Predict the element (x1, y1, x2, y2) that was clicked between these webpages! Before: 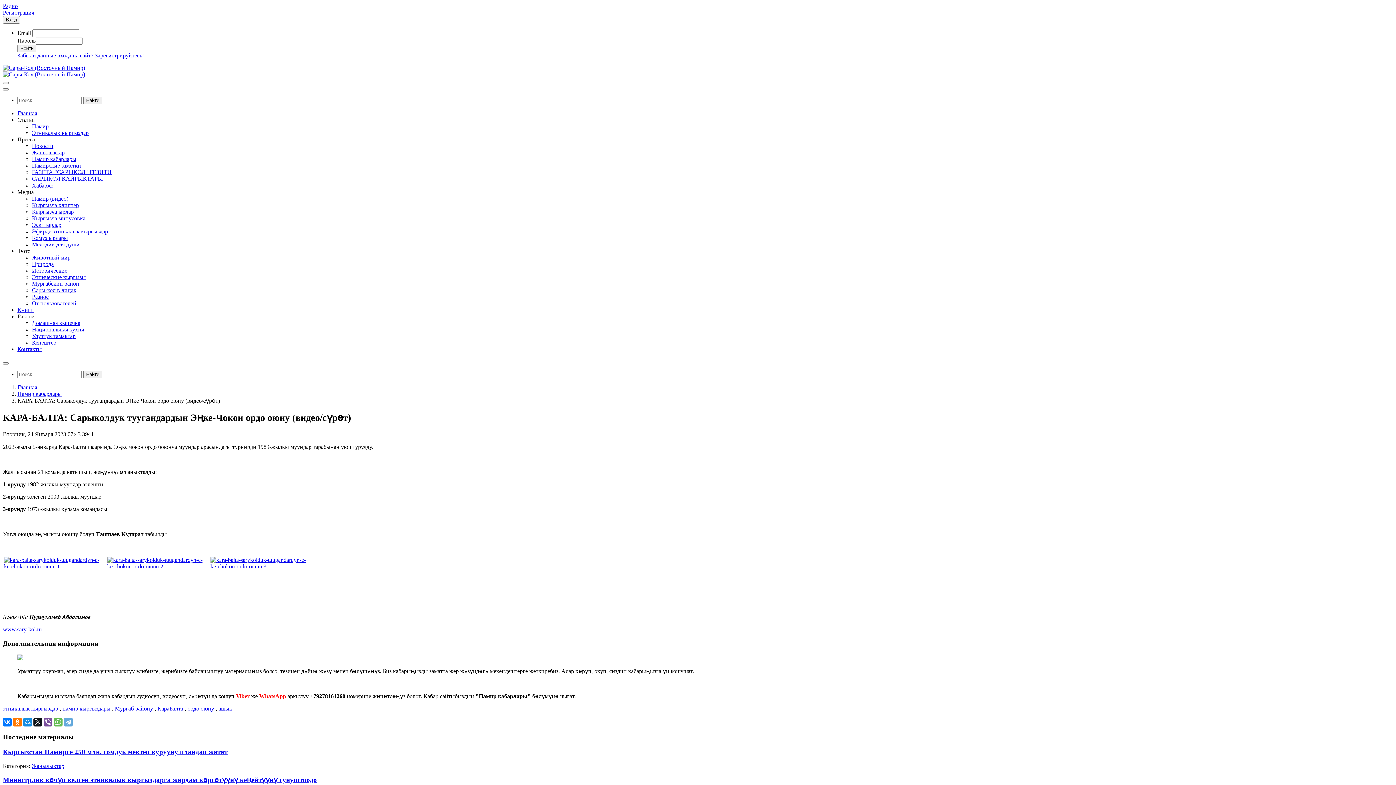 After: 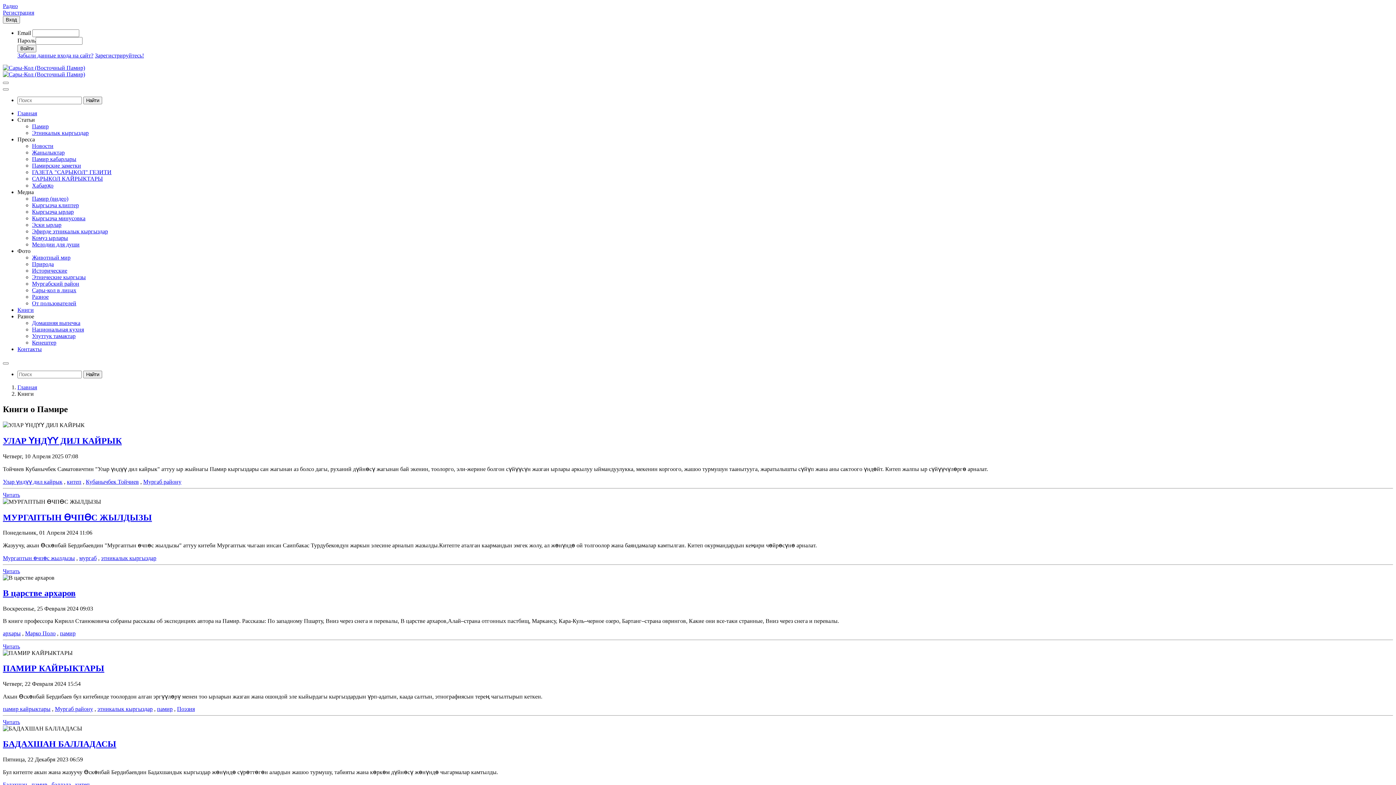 Action: bbox: (17, 306, 33, 313) label: Книги